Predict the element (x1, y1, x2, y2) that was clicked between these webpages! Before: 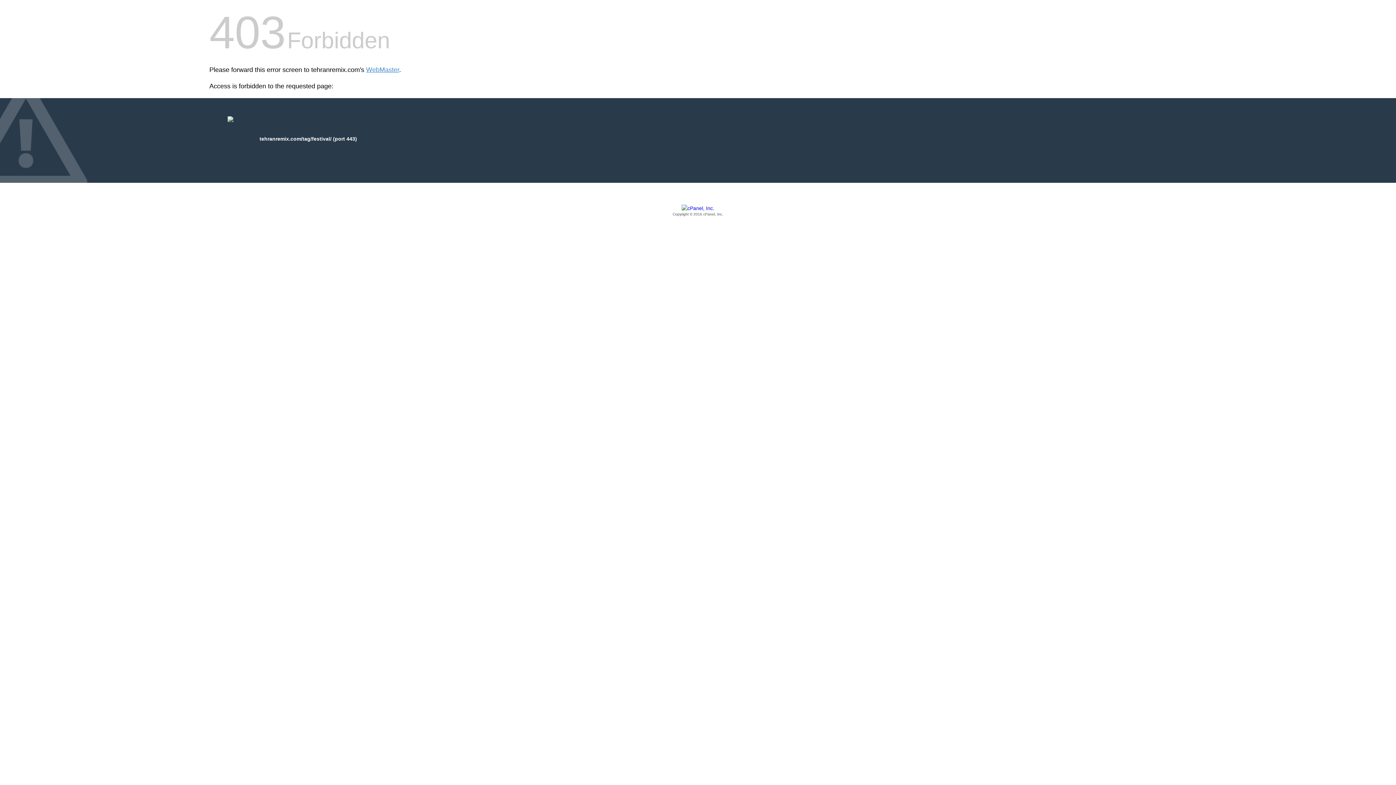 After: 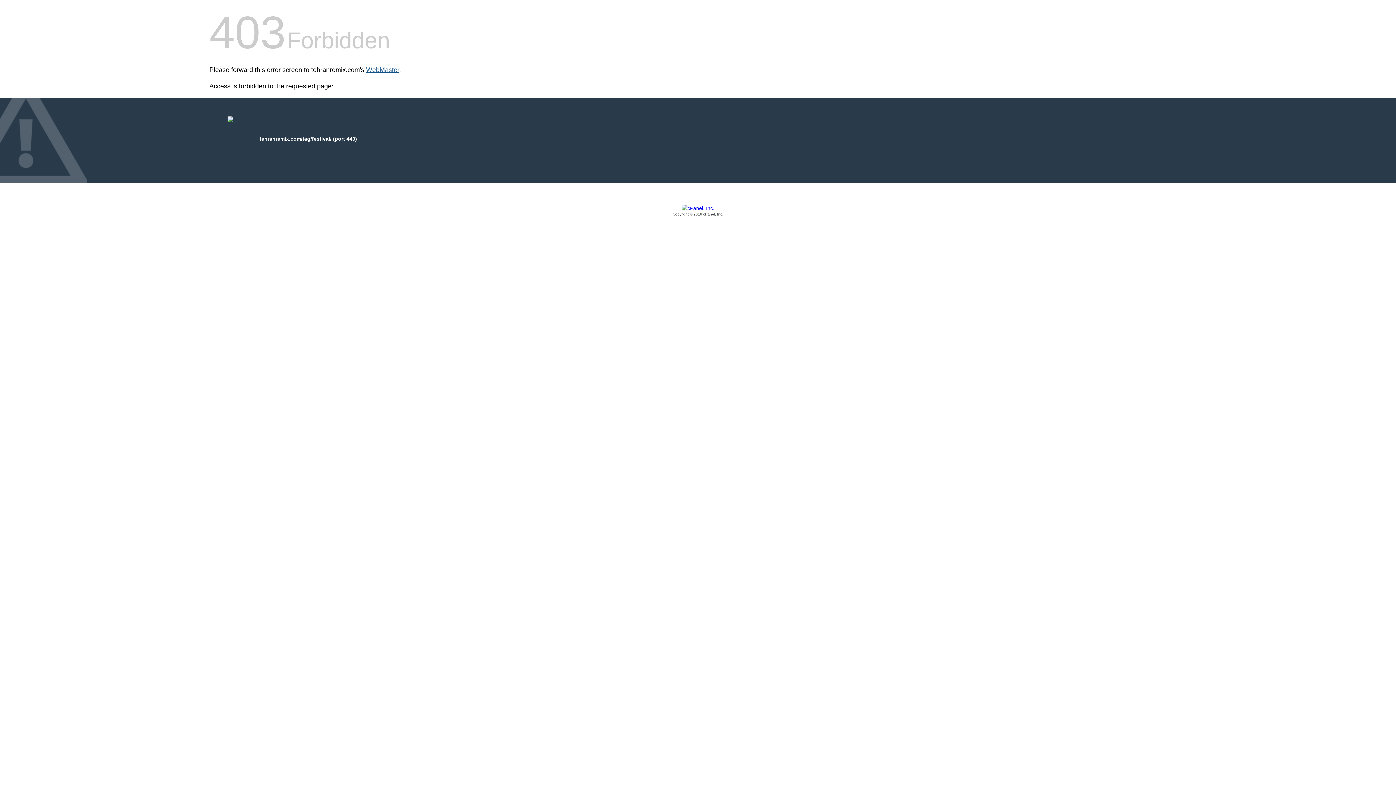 Action: label: WebMaster bbox: (366, 66, 399, 73)